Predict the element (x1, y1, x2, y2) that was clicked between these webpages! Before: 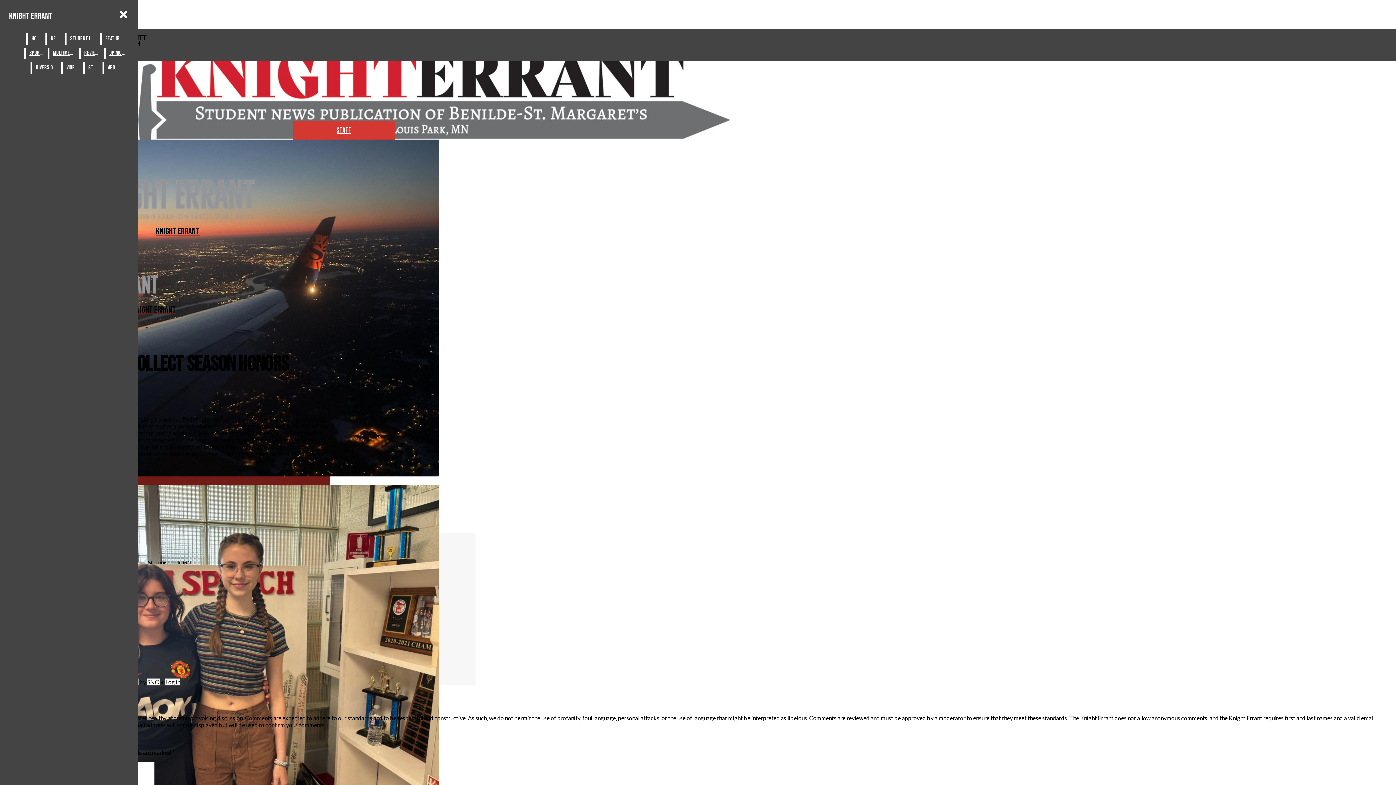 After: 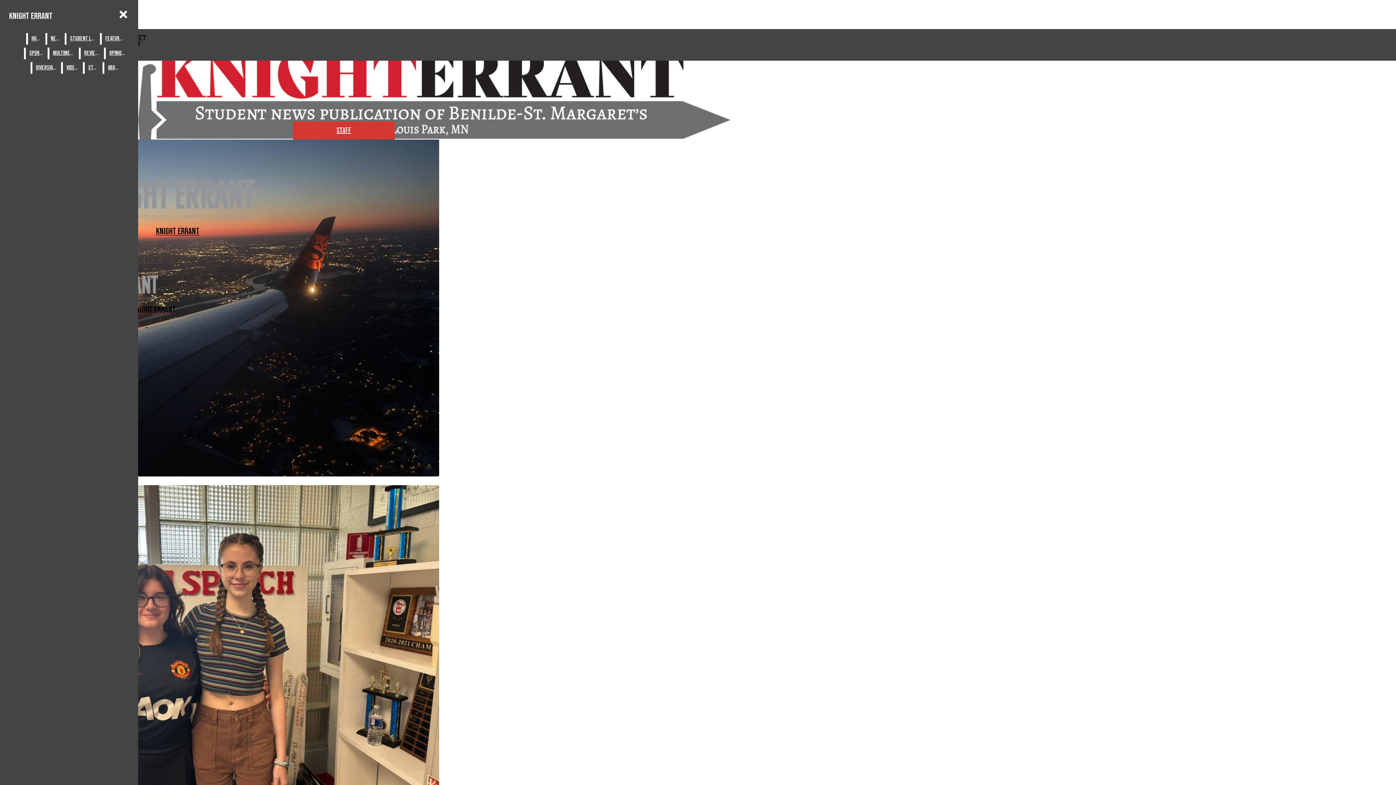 Action: bbox: (25, 47, 46, 59) label: SPORTS